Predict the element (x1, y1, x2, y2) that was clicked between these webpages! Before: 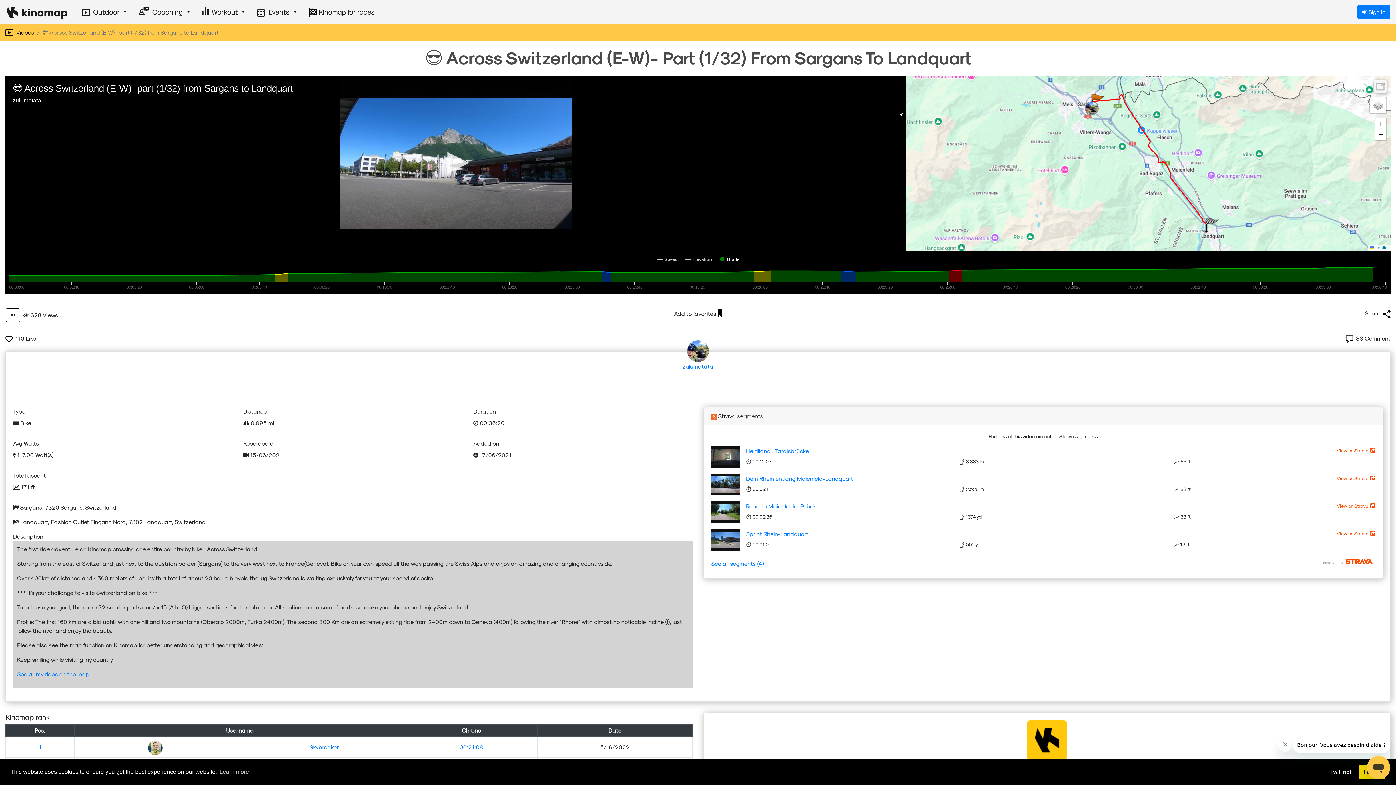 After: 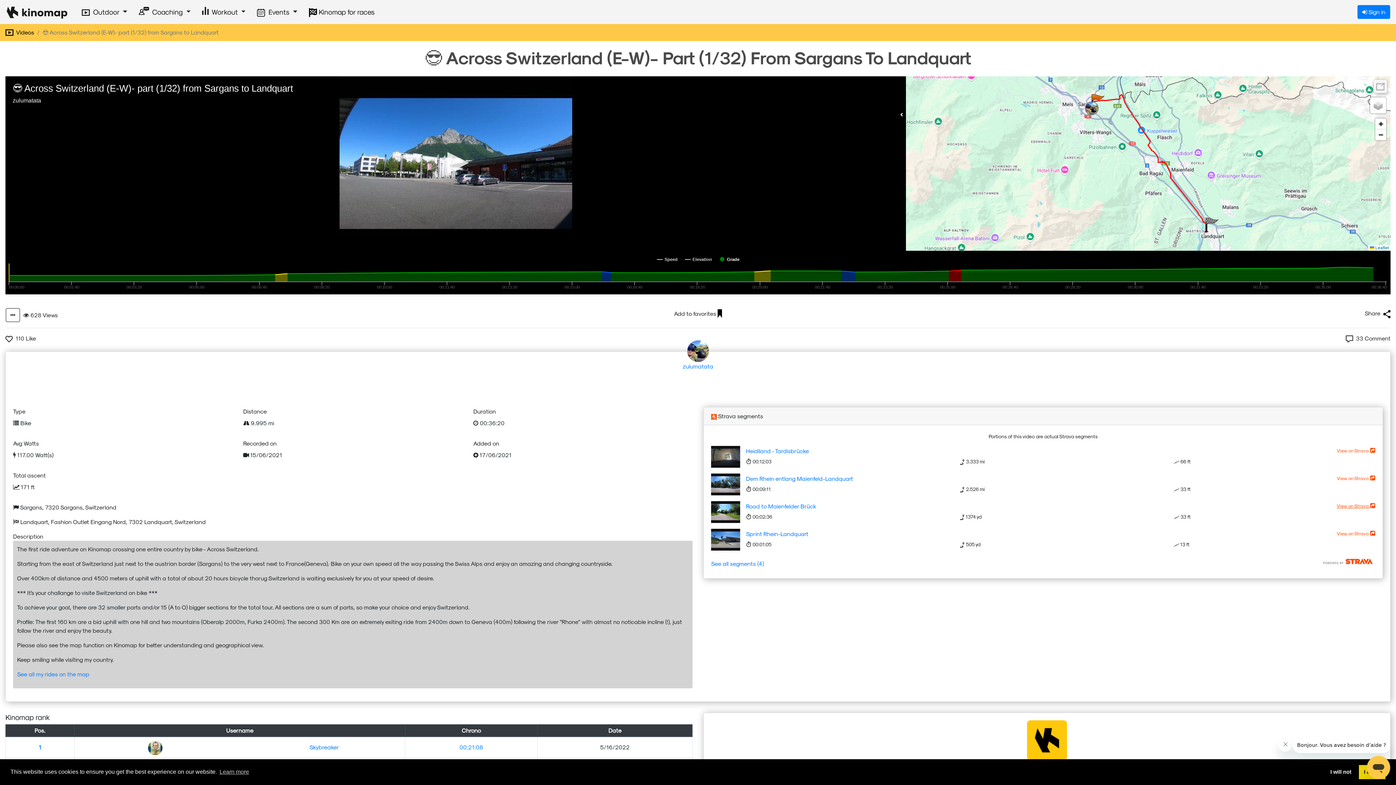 Action: label: View on Strava  bbox: (1337, 502, 1375, 509)